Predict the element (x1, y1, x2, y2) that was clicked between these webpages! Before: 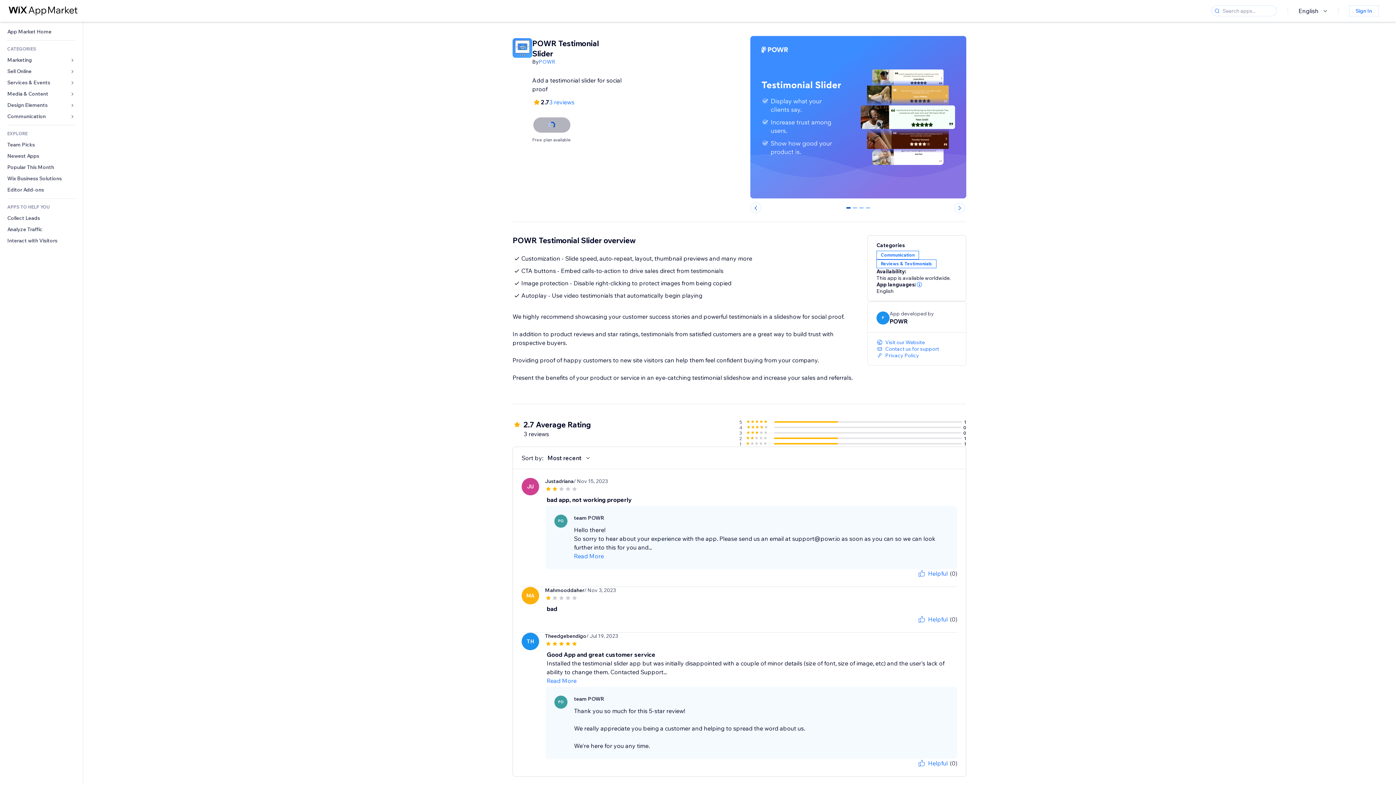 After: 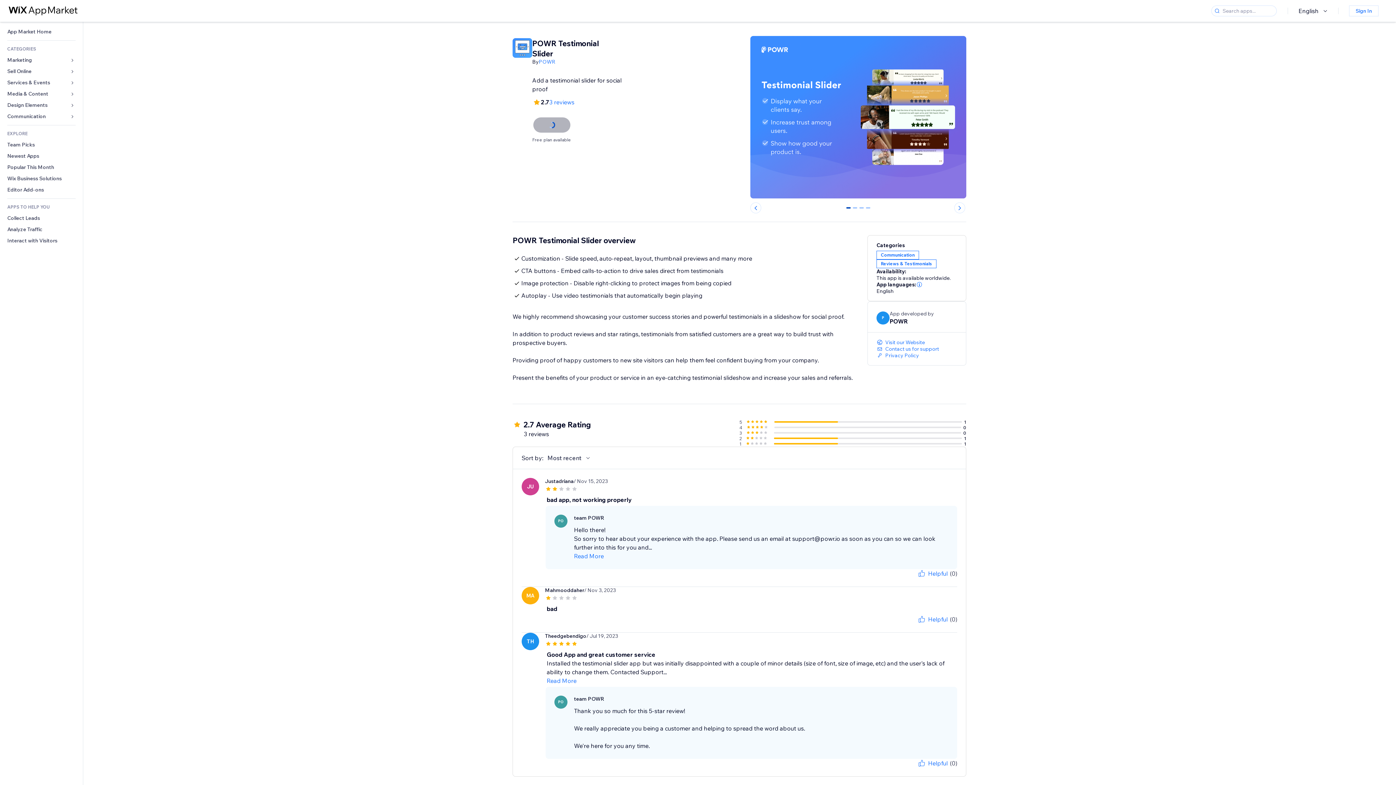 Action: label: Most recent bbox: (543, 453, 592, 462)